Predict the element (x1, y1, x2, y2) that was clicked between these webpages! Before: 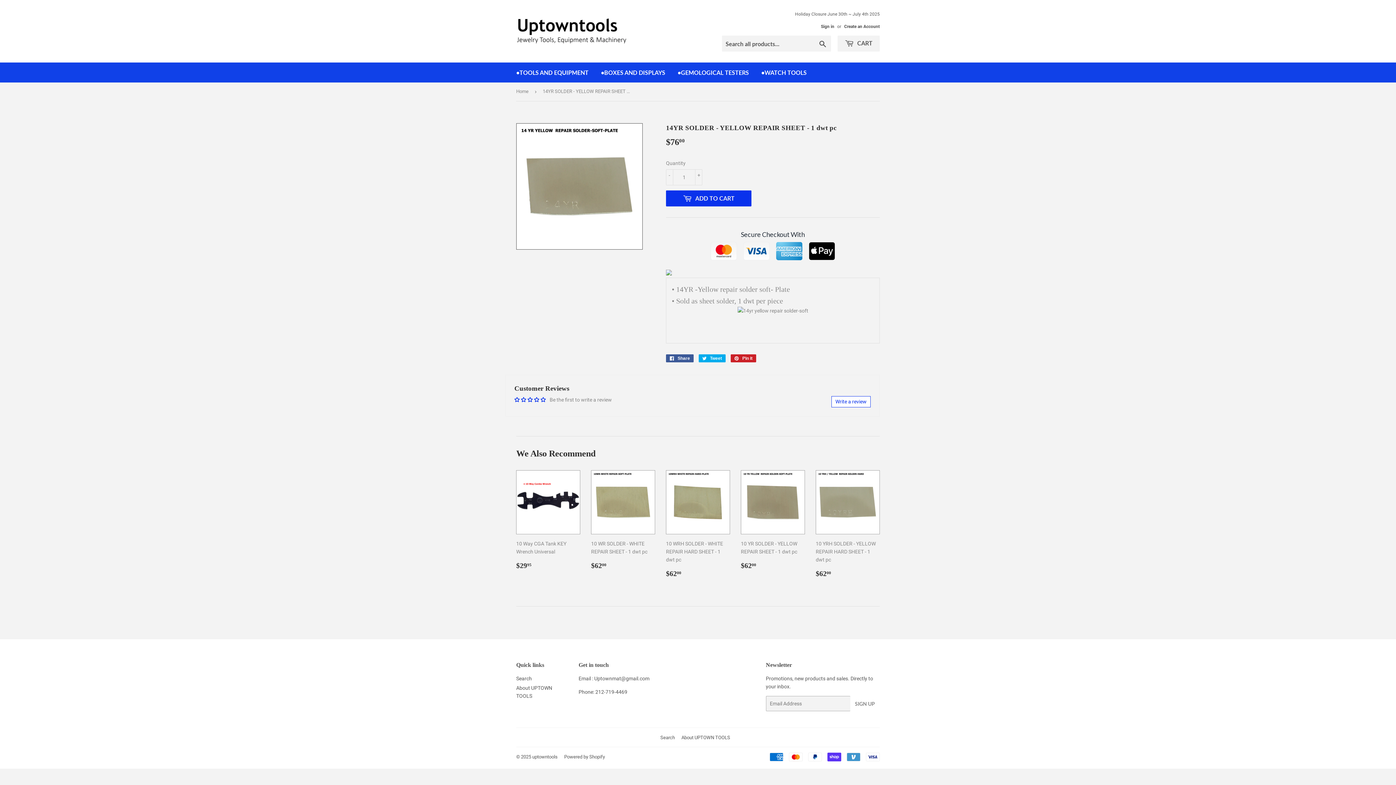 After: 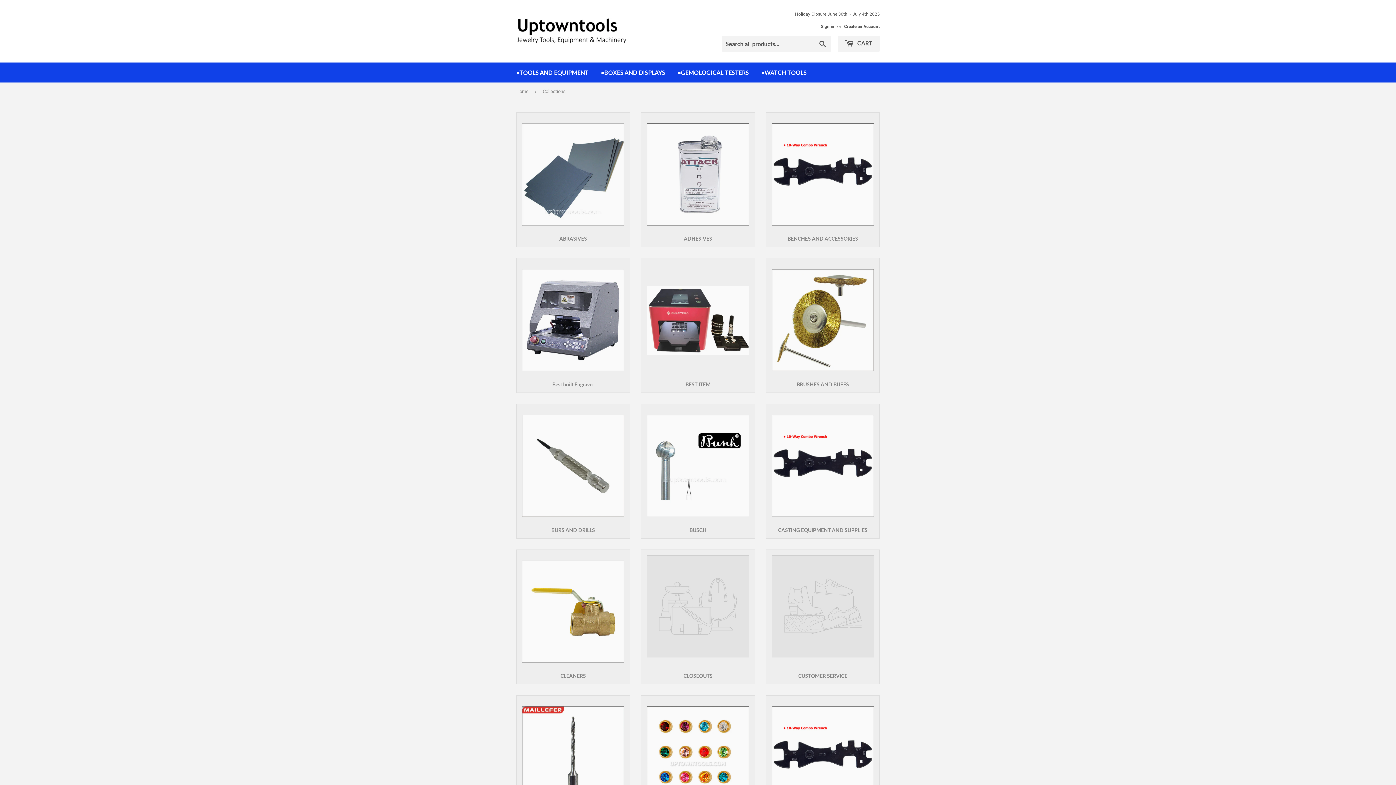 Action: label: •TOOLS AND EQUIPMENT bbox: (510, 62, 594, 82)